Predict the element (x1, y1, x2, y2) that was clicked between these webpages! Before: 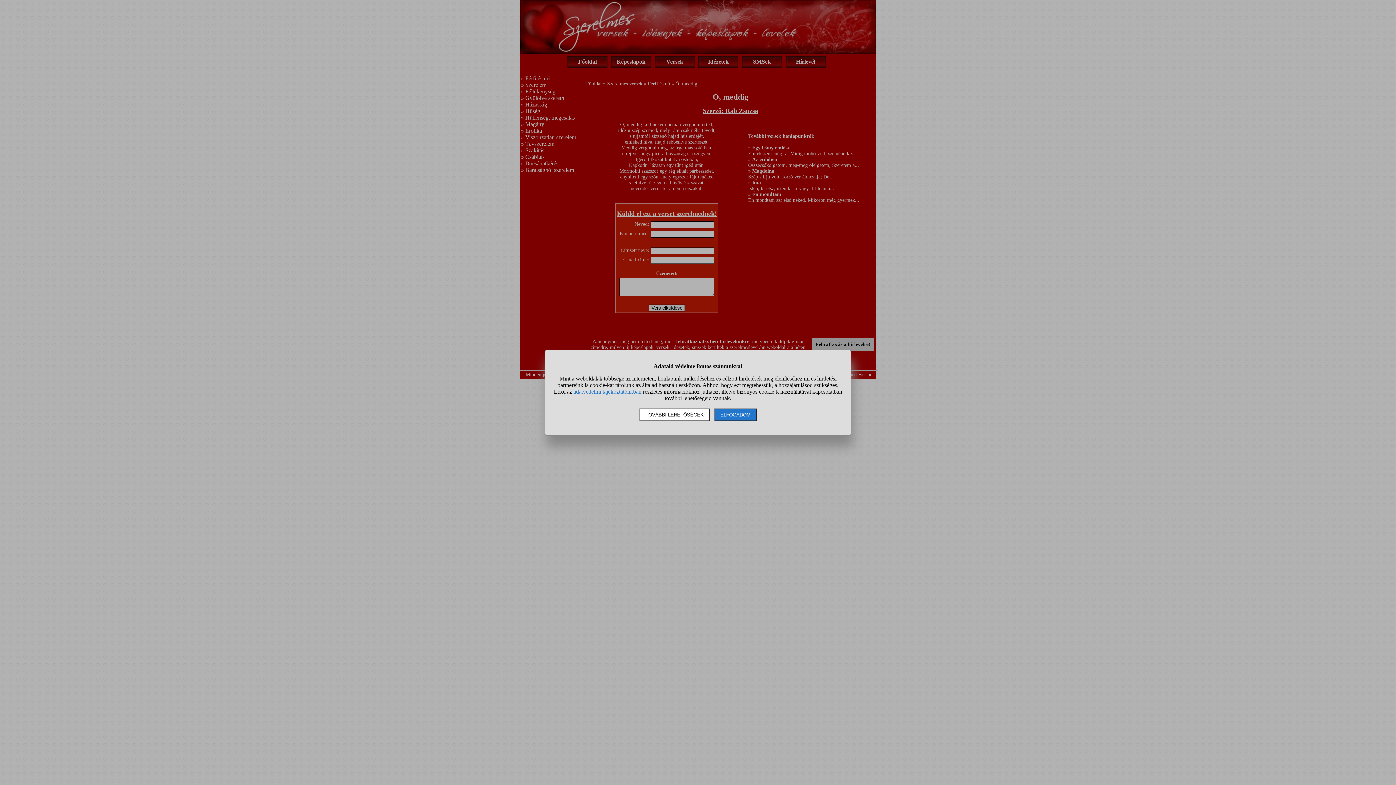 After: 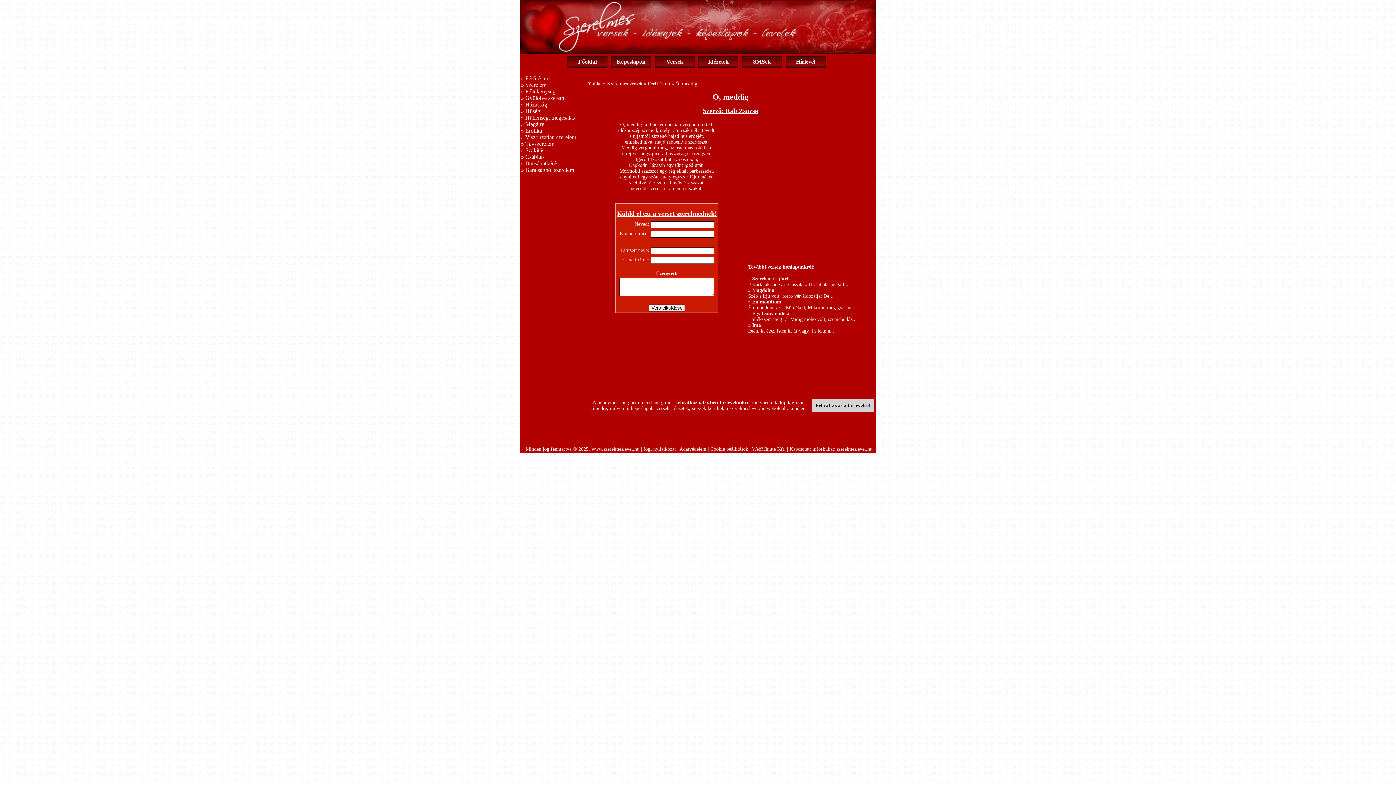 Action: bbox: (714, 408, 756, 421) label: ELFOGADOM